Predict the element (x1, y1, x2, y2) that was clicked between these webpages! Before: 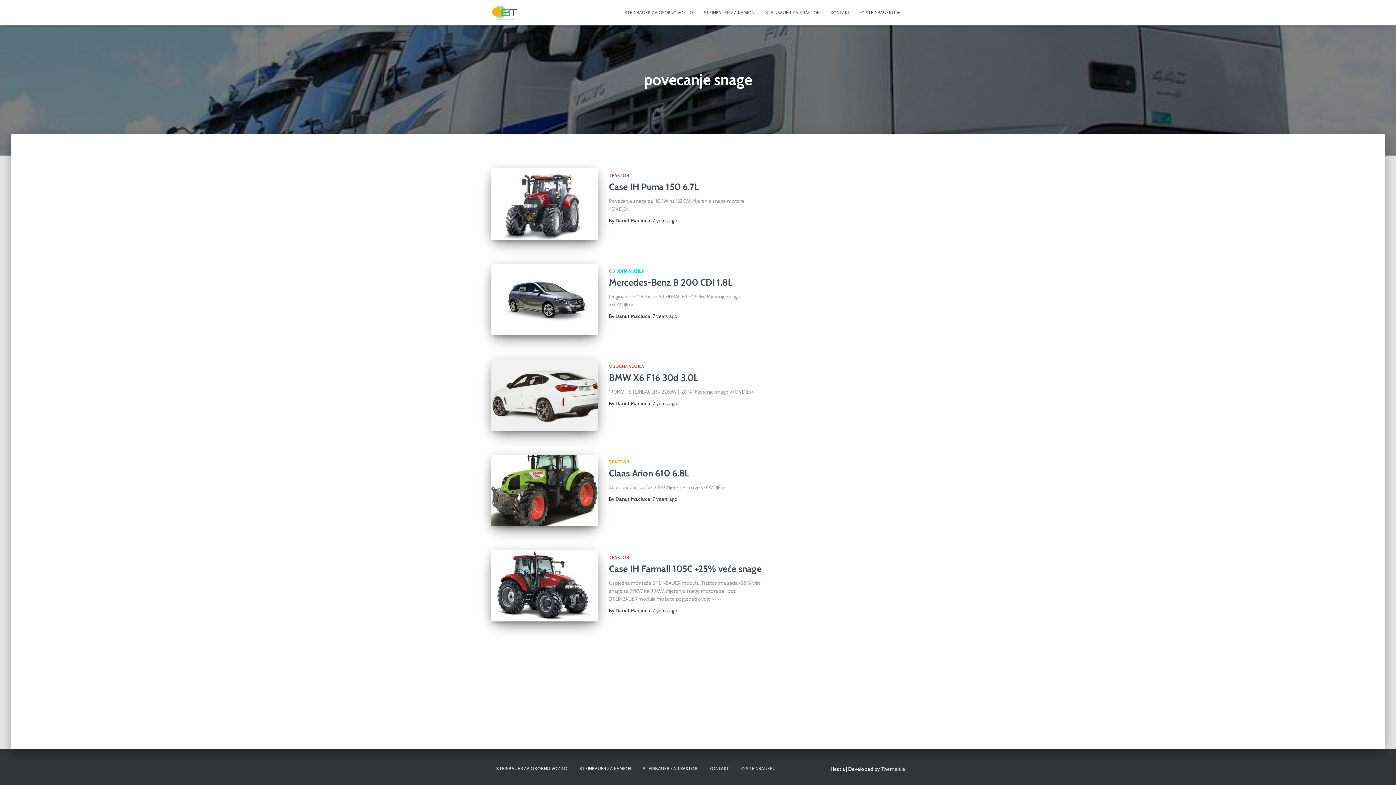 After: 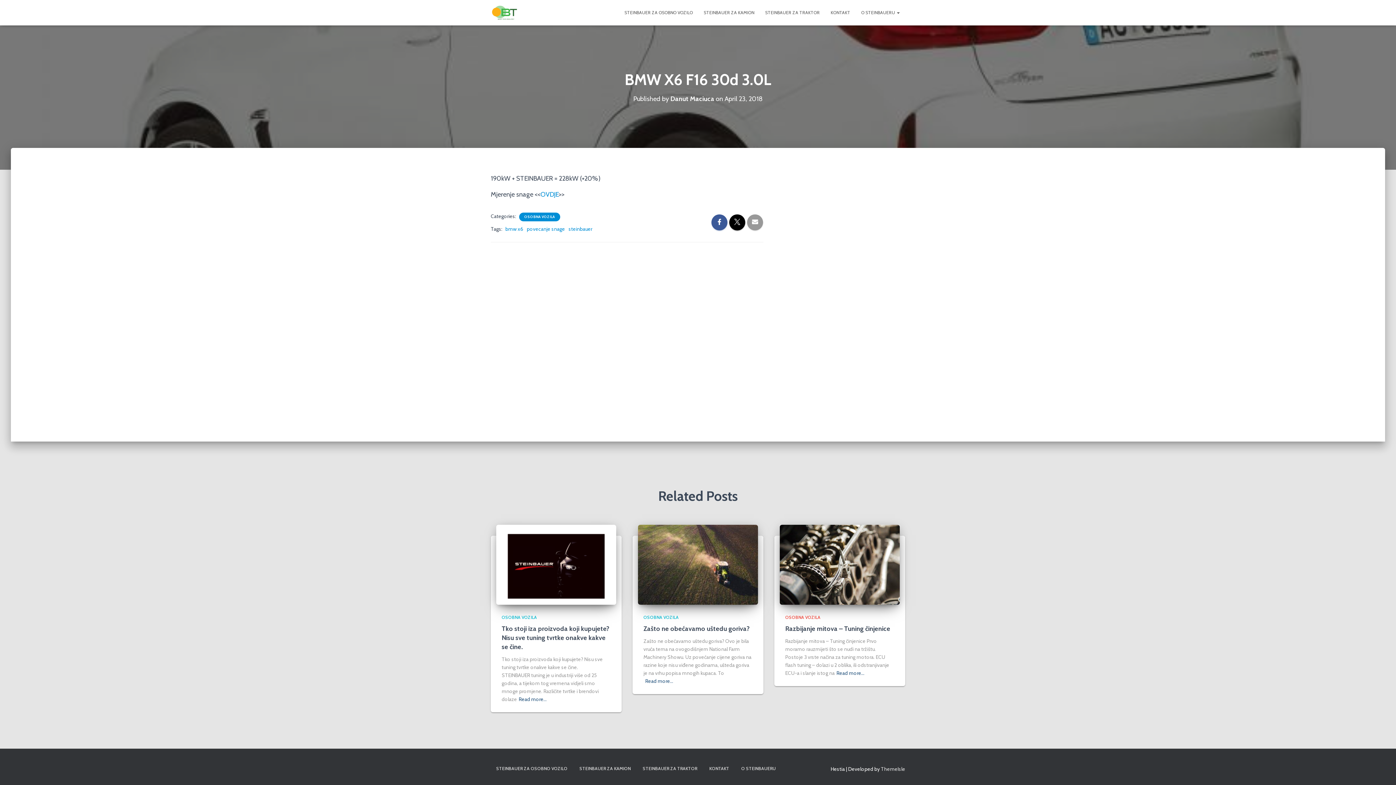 Action: bbox: (490, 359, 598, 430)